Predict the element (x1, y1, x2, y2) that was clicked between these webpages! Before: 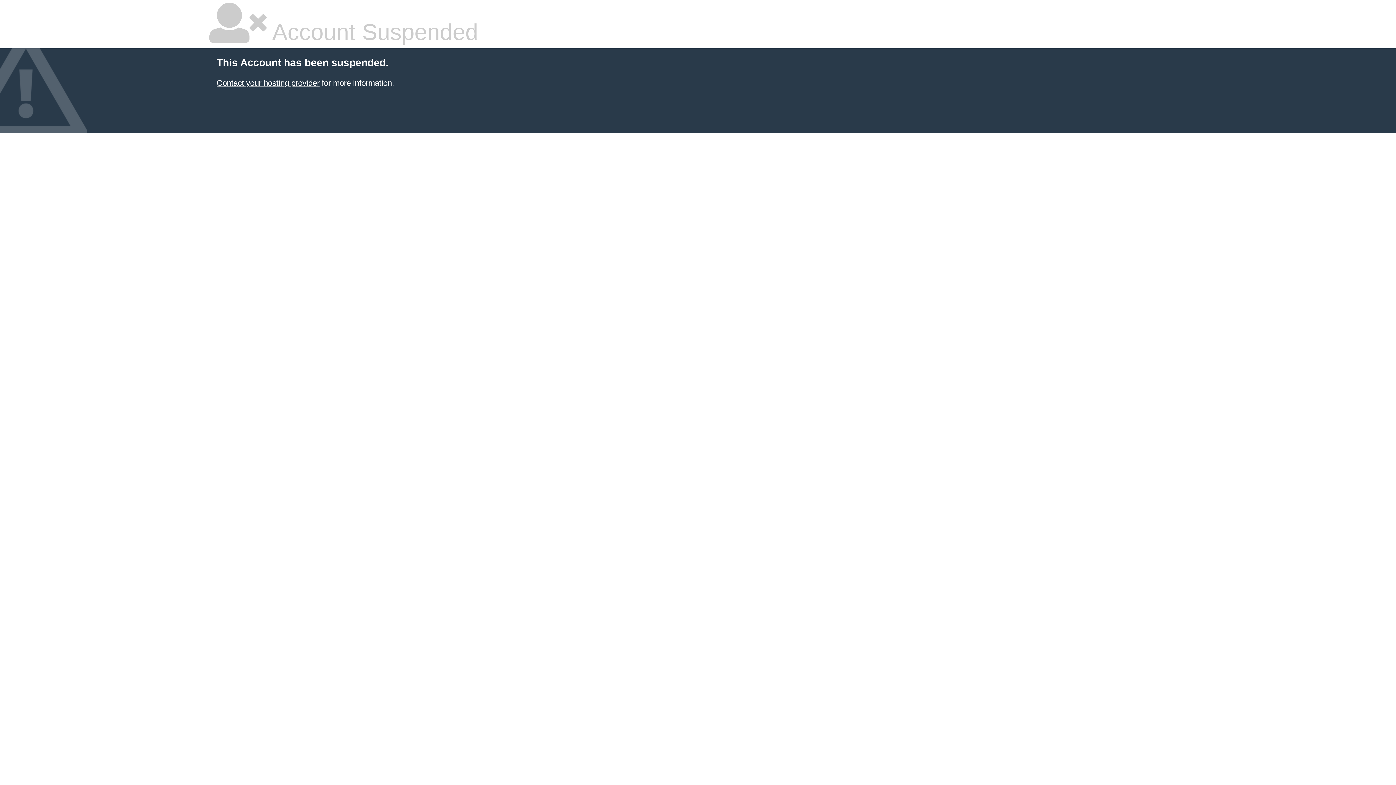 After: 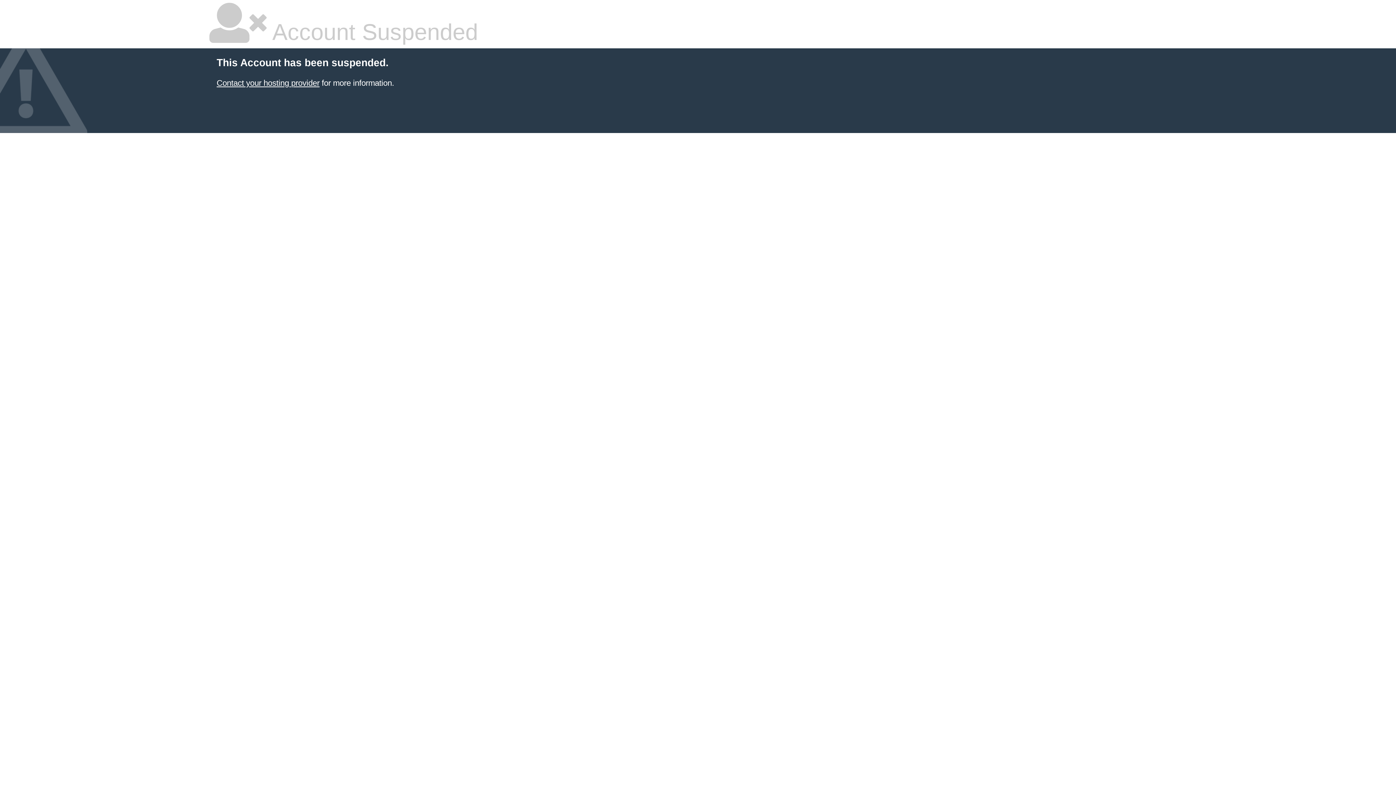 Action: bbox: (216, 78, 319, 87) label: Contact your hosting provider